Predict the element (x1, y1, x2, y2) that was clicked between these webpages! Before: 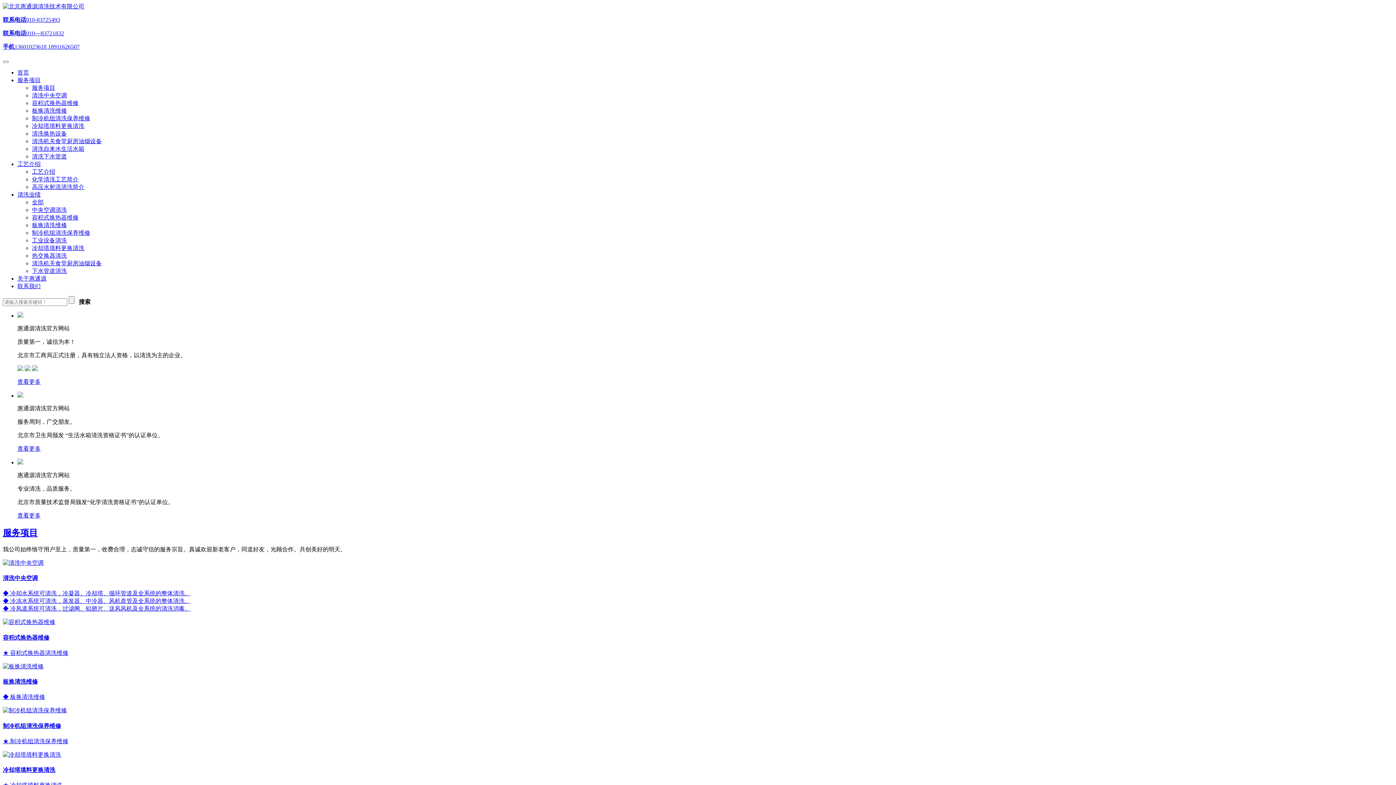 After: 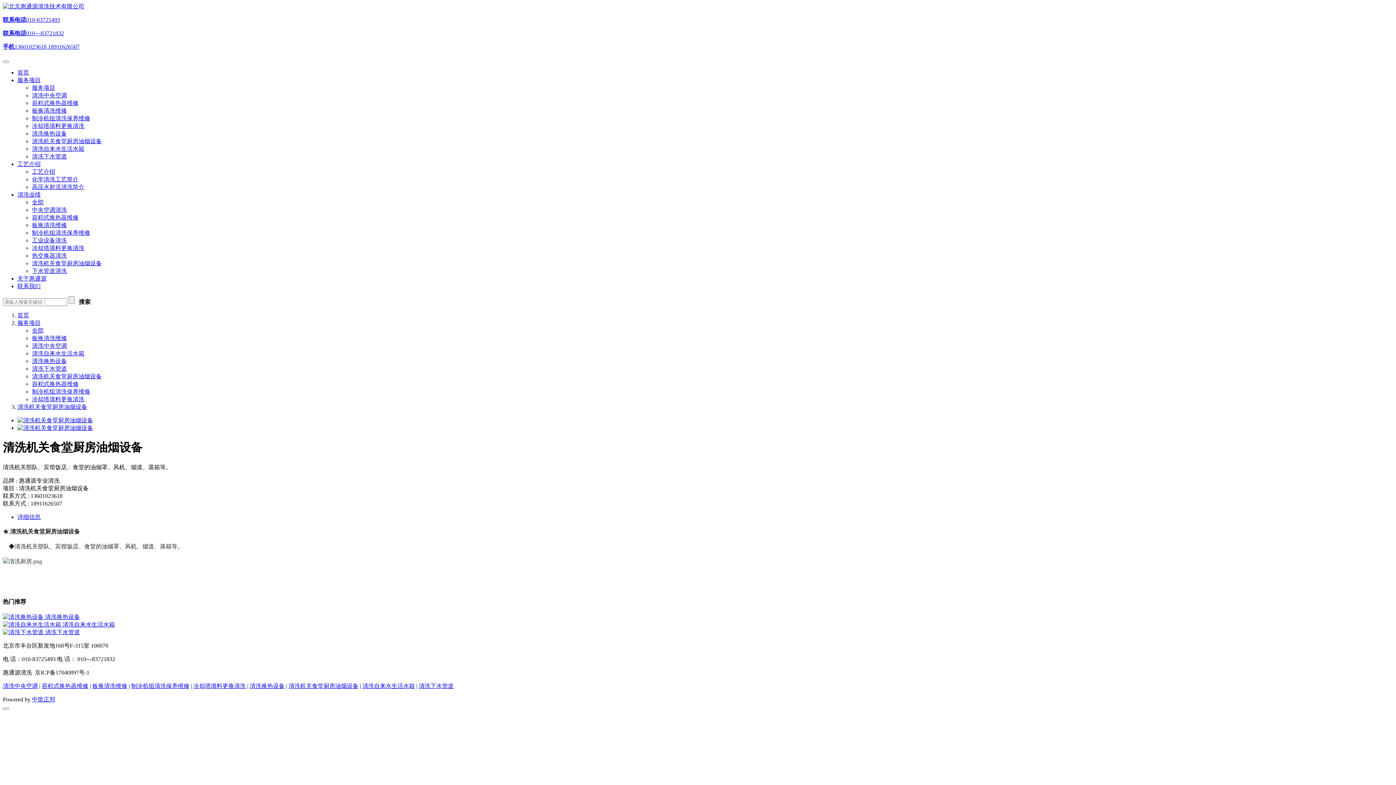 Action: label: 清洗机关食堂厨房油烟设备 bbox: (32, 138, 101, 144)